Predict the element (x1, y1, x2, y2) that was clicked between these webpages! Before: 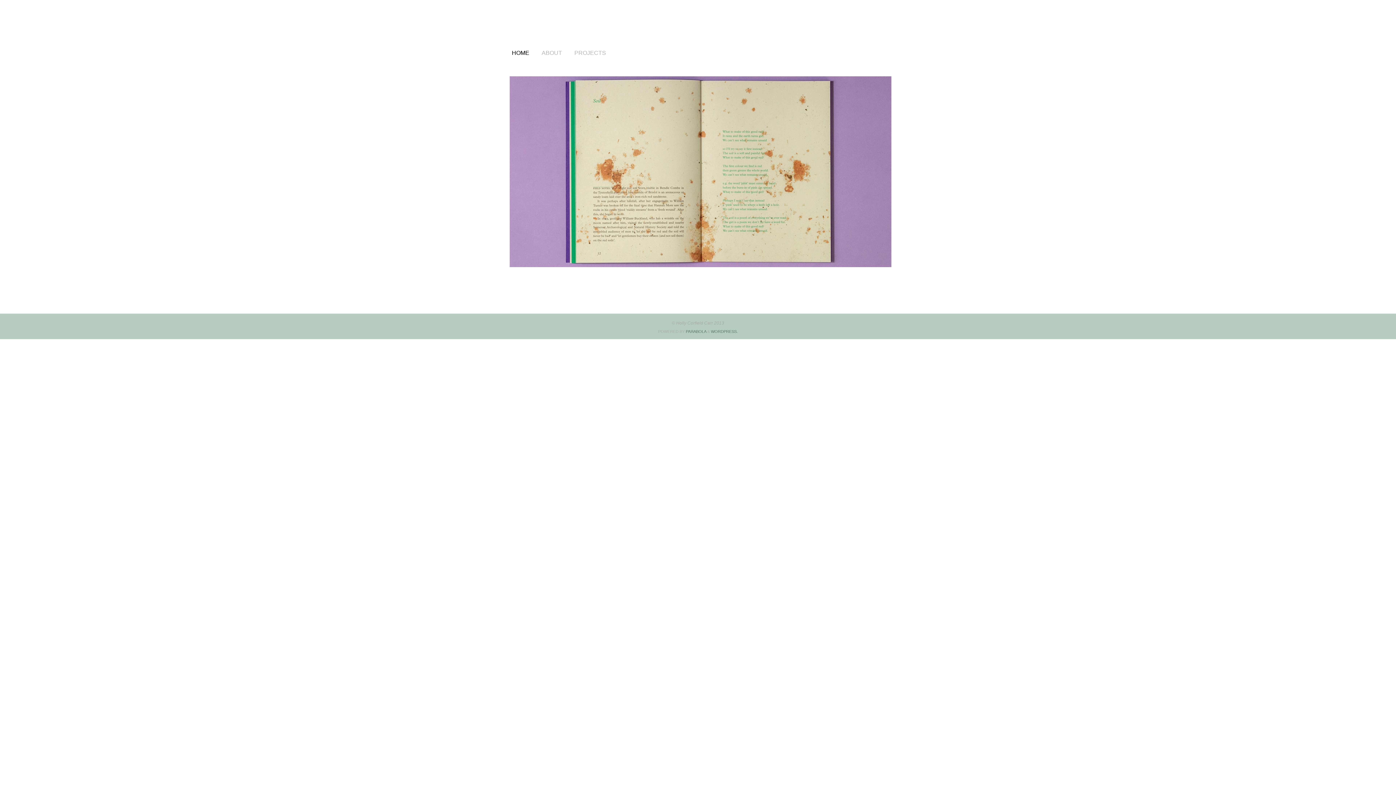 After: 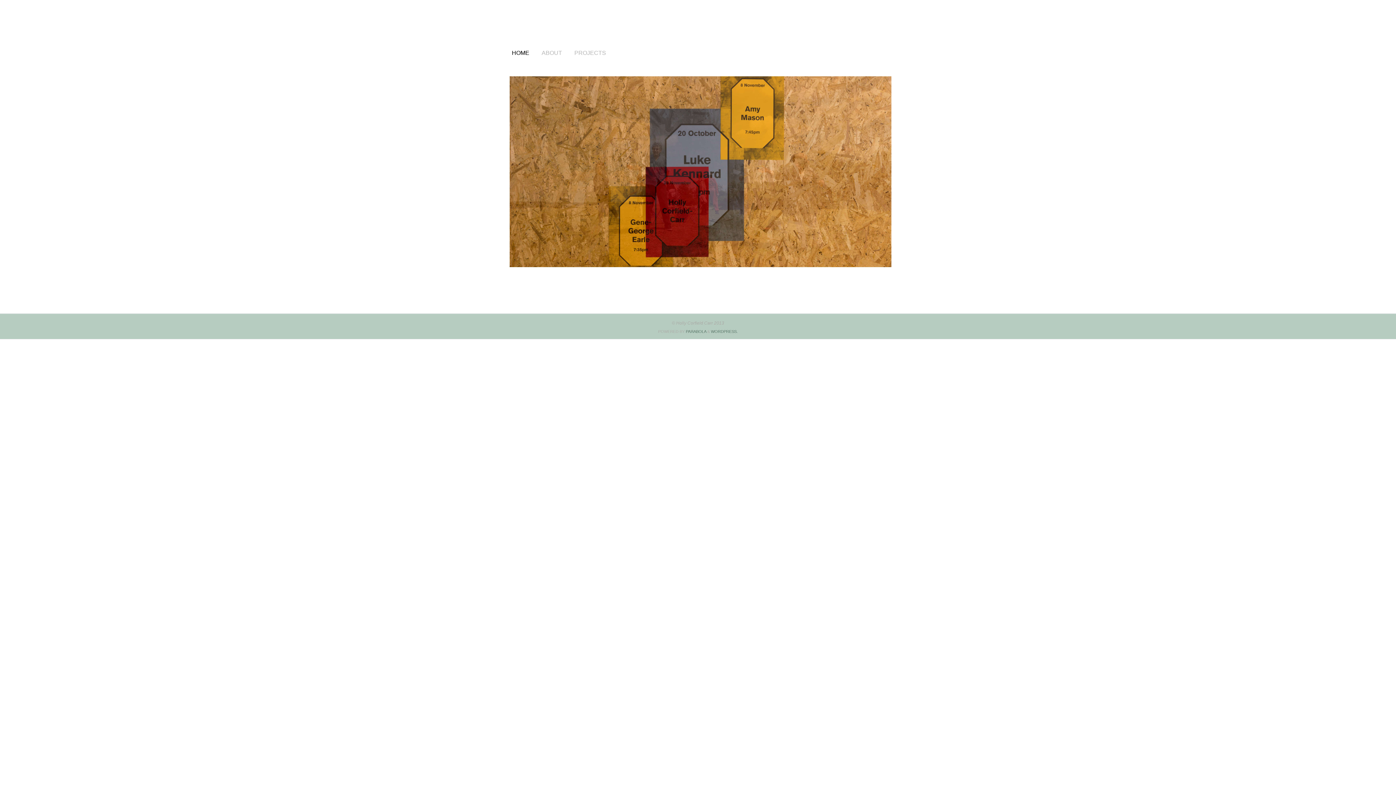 Action: bbox: (507, 47, 534, 58) label: HOME